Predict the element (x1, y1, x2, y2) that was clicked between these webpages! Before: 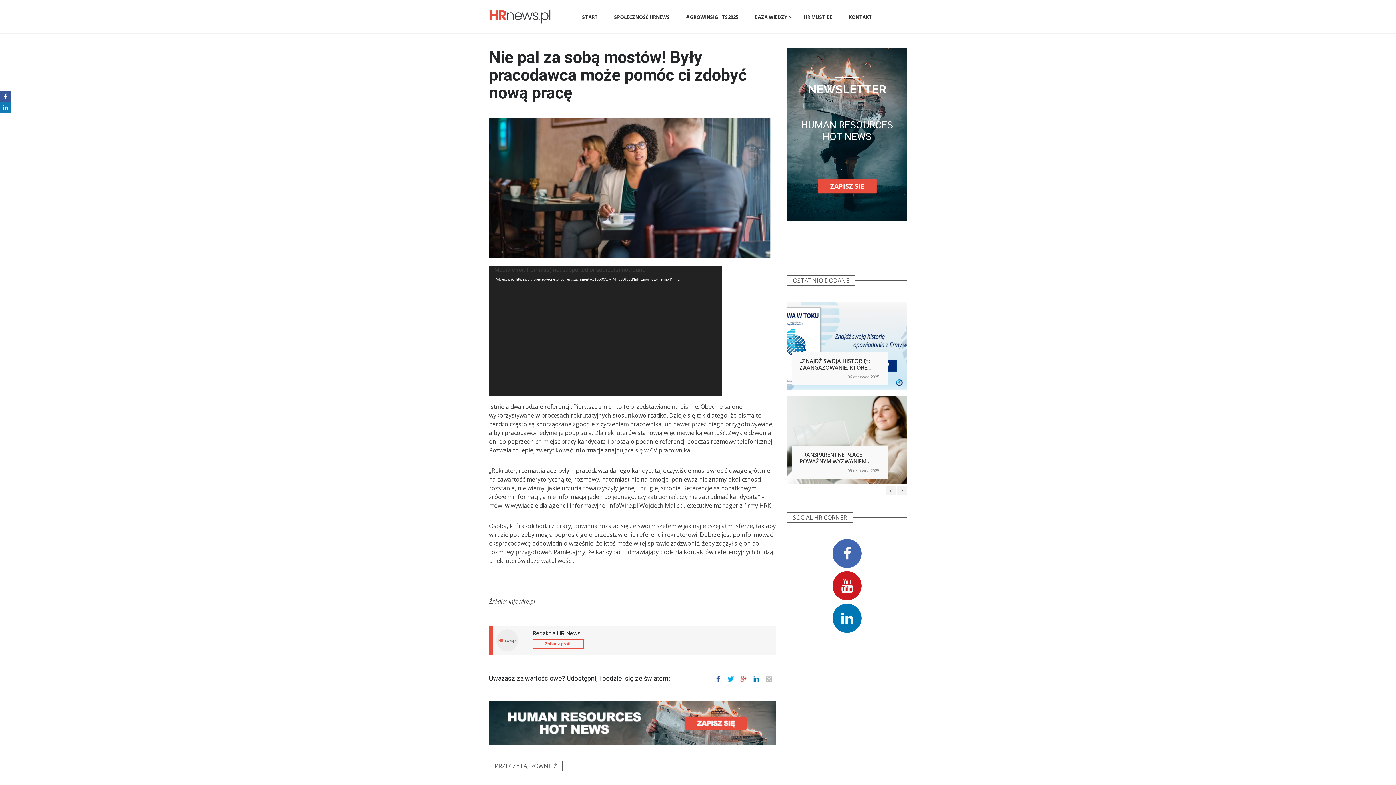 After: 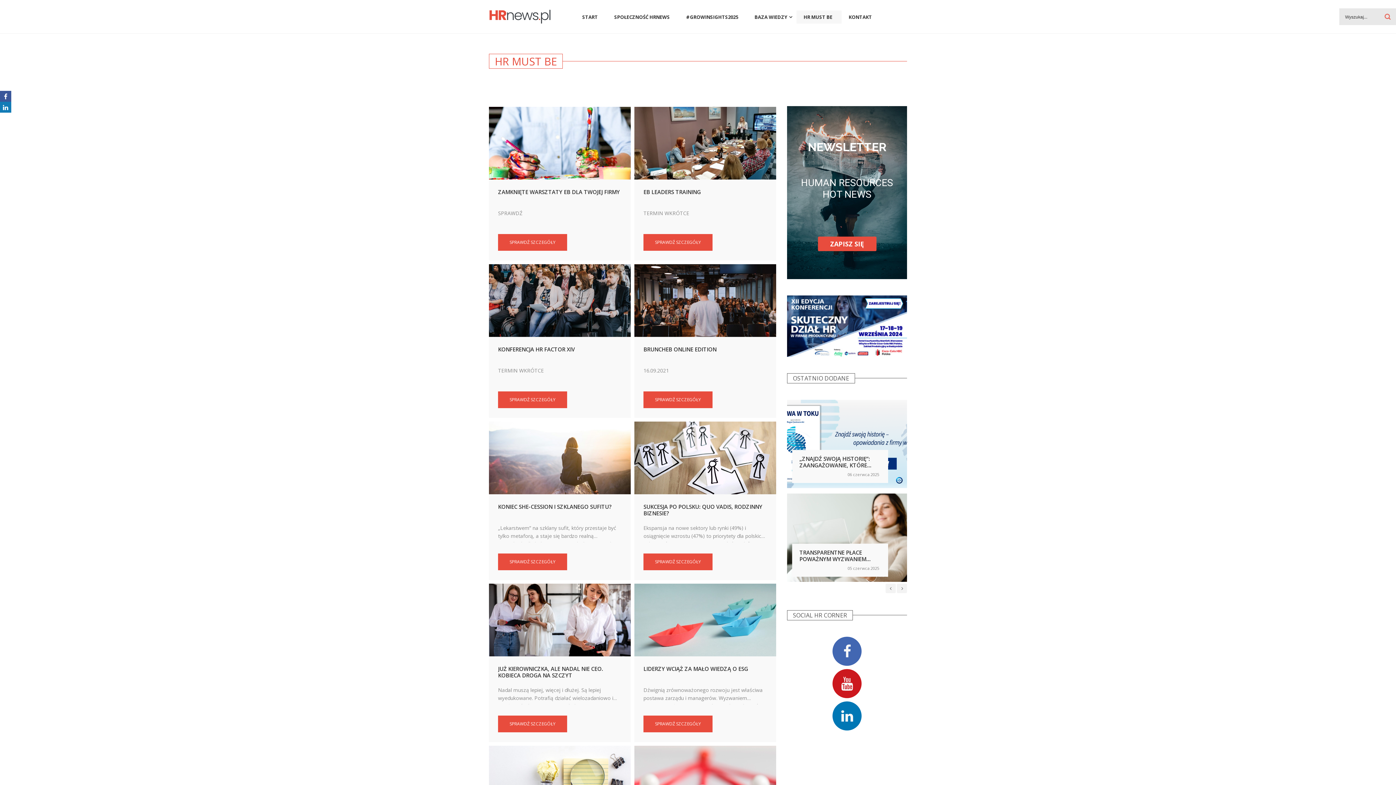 Action: bbox: (796, 10, 841, 23) label: HR MUST BE